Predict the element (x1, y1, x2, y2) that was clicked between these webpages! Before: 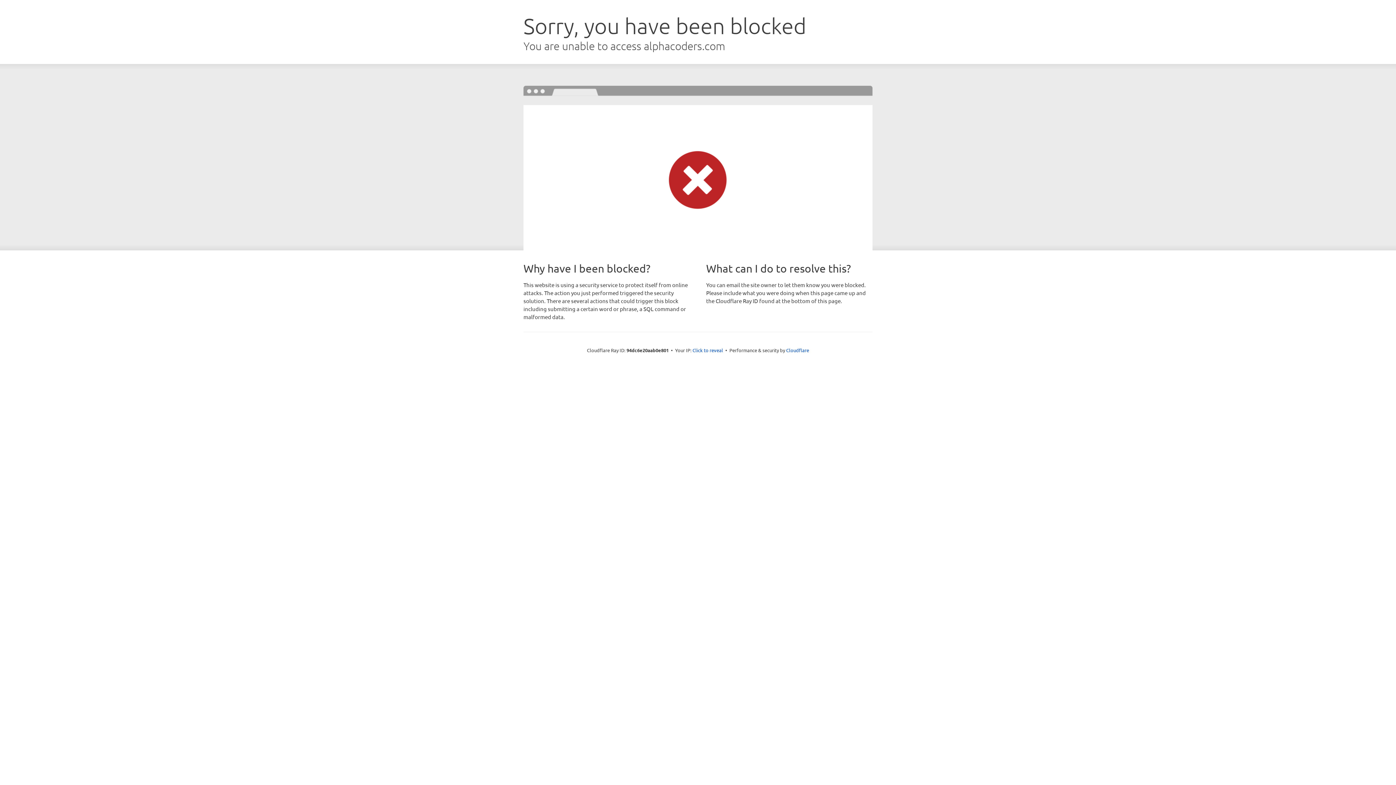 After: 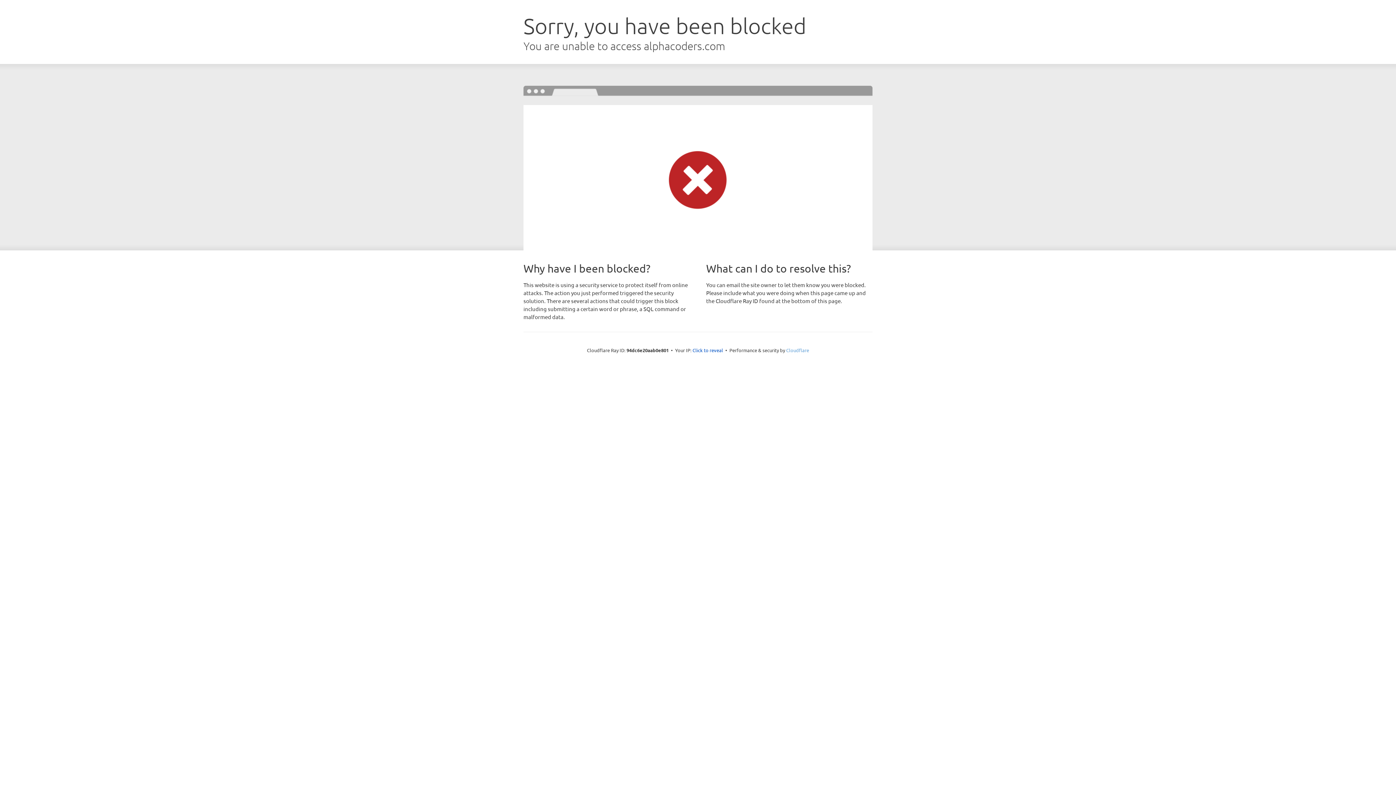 Action: bbox: (786, 347, 809, 353) label: Cloudflare